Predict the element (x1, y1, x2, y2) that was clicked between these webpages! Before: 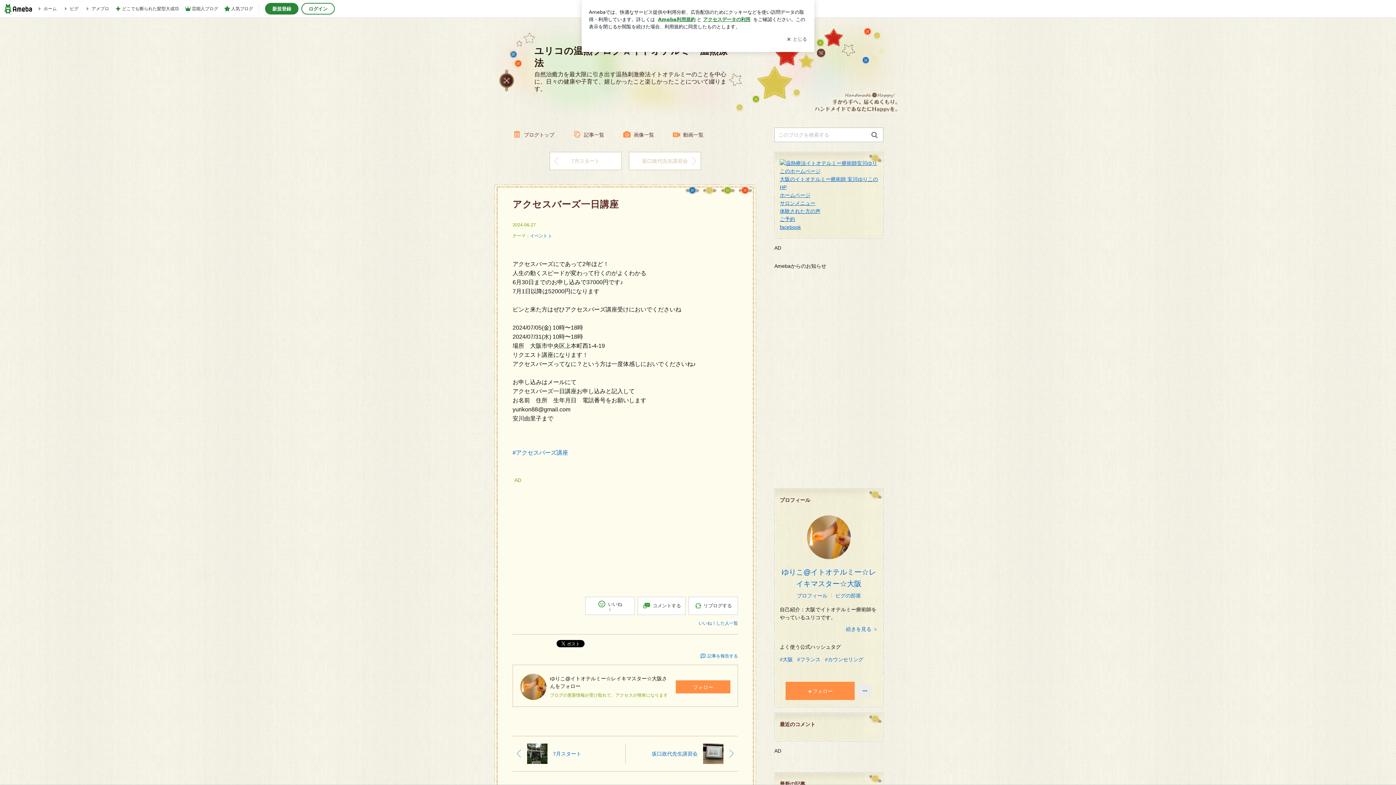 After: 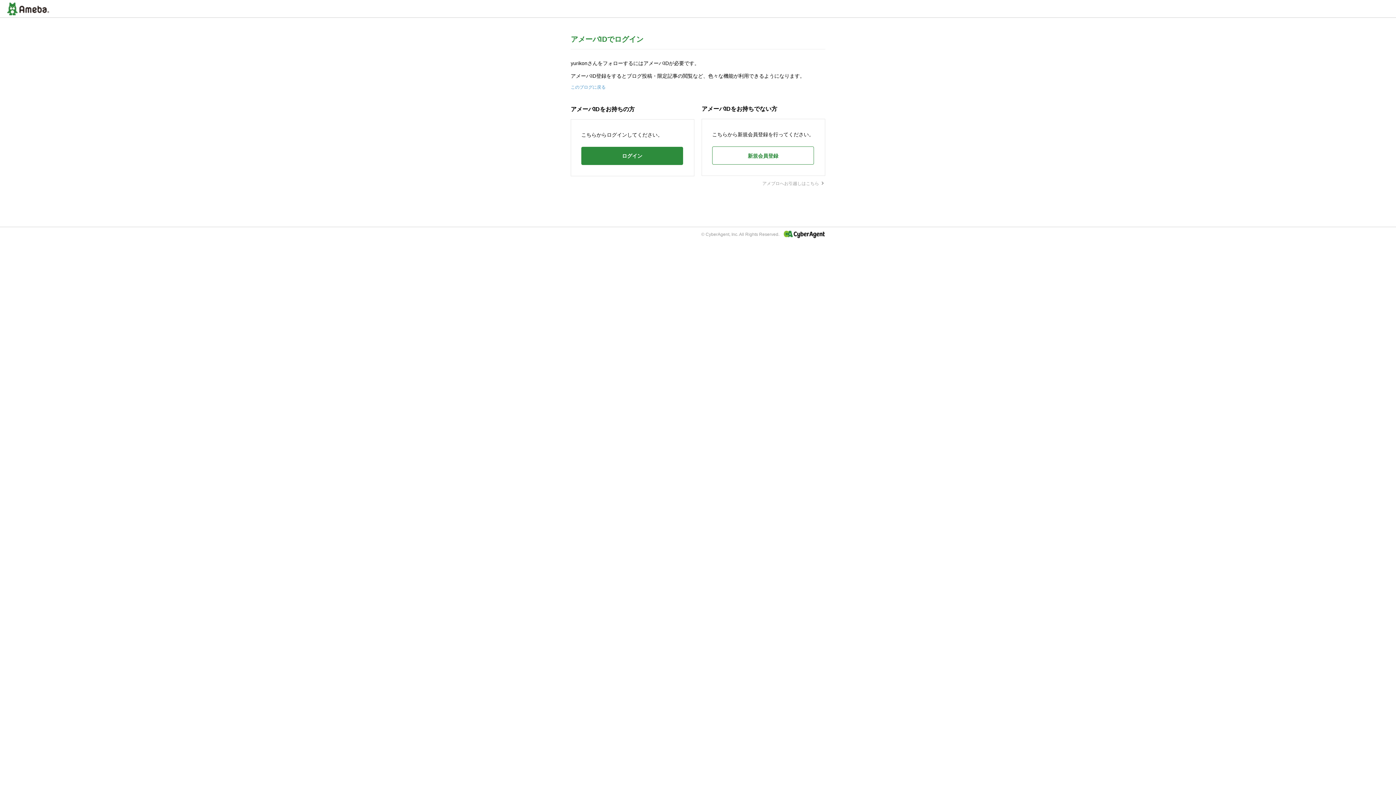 Action: label: フォロー bbox: (785, 682, 854, 700)